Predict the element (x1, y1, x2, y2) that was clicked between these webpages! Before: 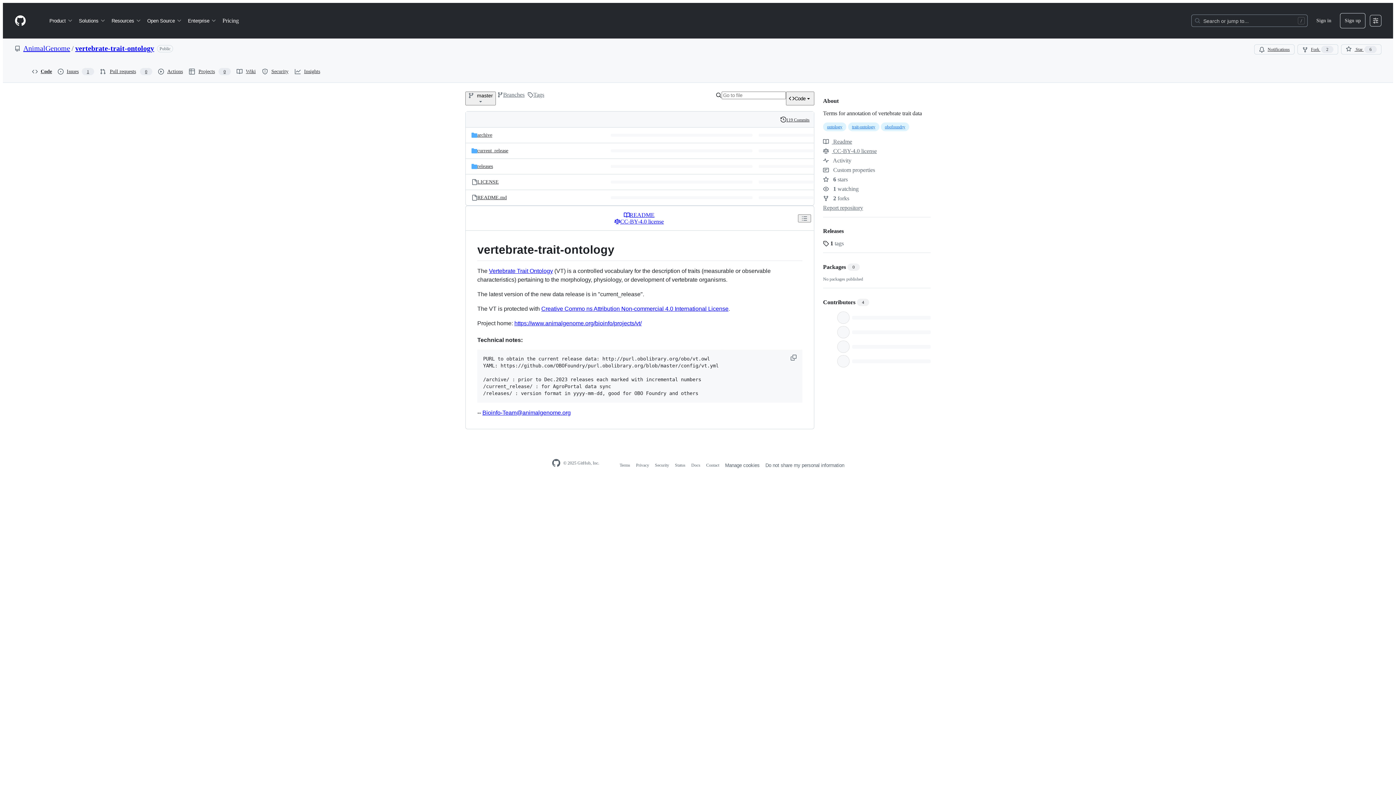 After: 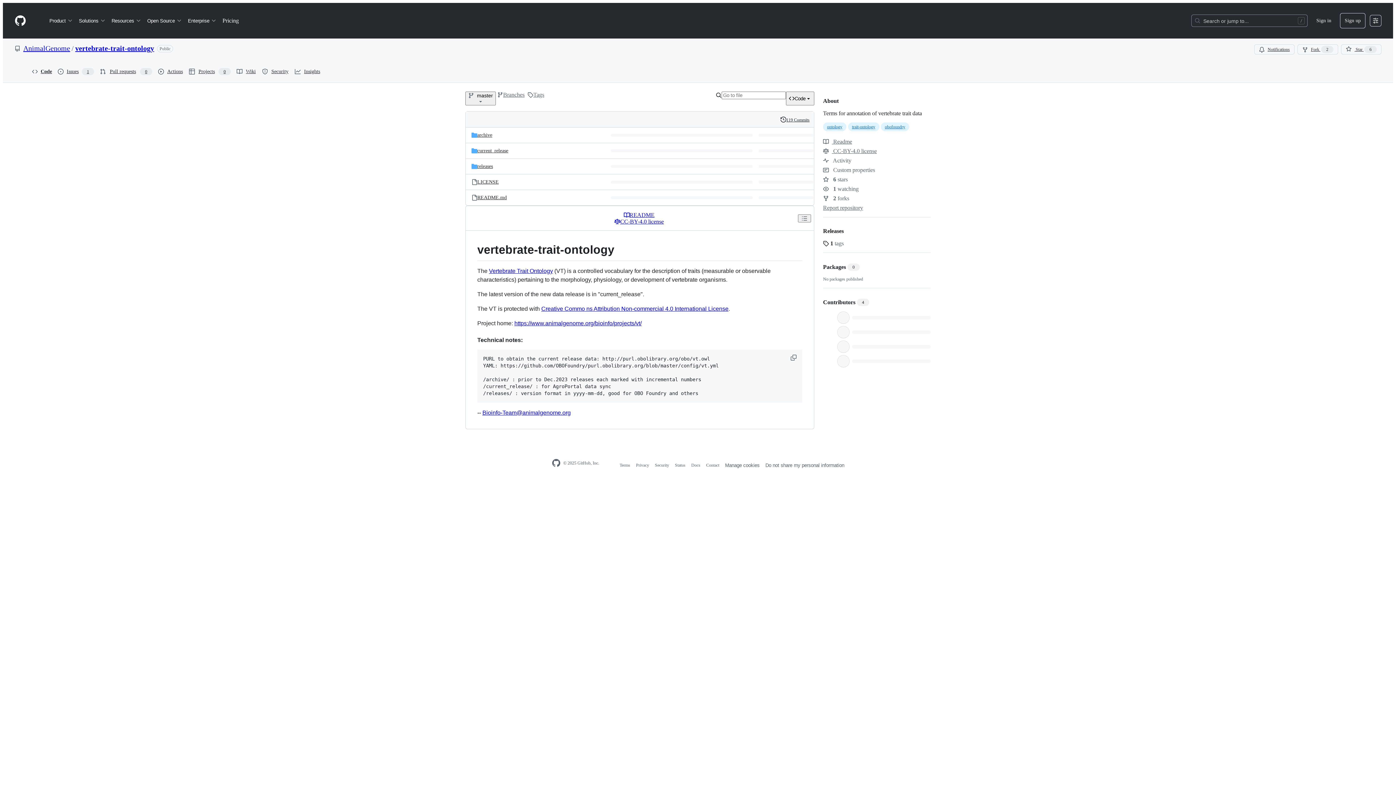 Action: bbox: (14, 14, 26, 26) label: Homepage